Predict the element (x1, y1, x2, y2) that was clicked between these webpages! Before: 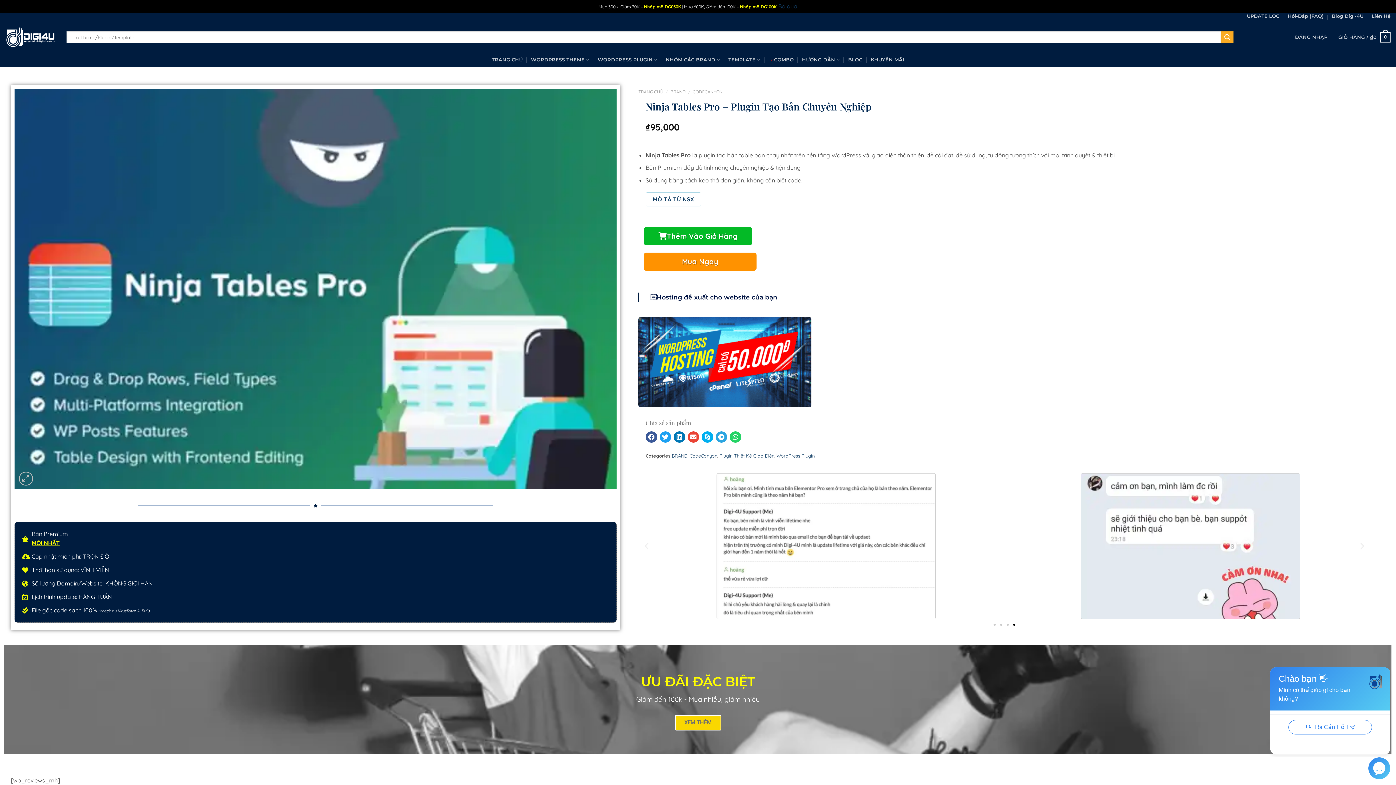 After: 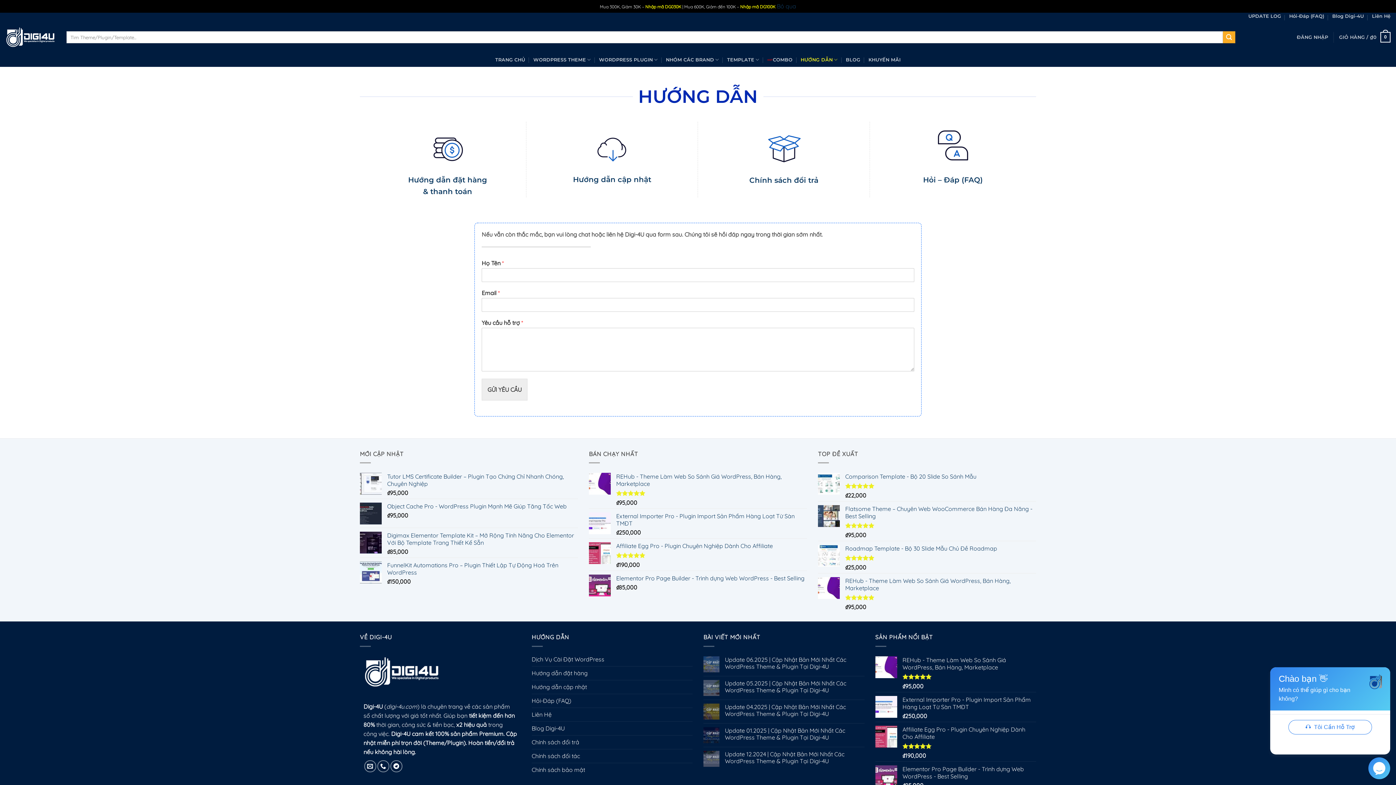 Action: bbox: (802, 52, 840, 66) label: HƯỚNG DẪN